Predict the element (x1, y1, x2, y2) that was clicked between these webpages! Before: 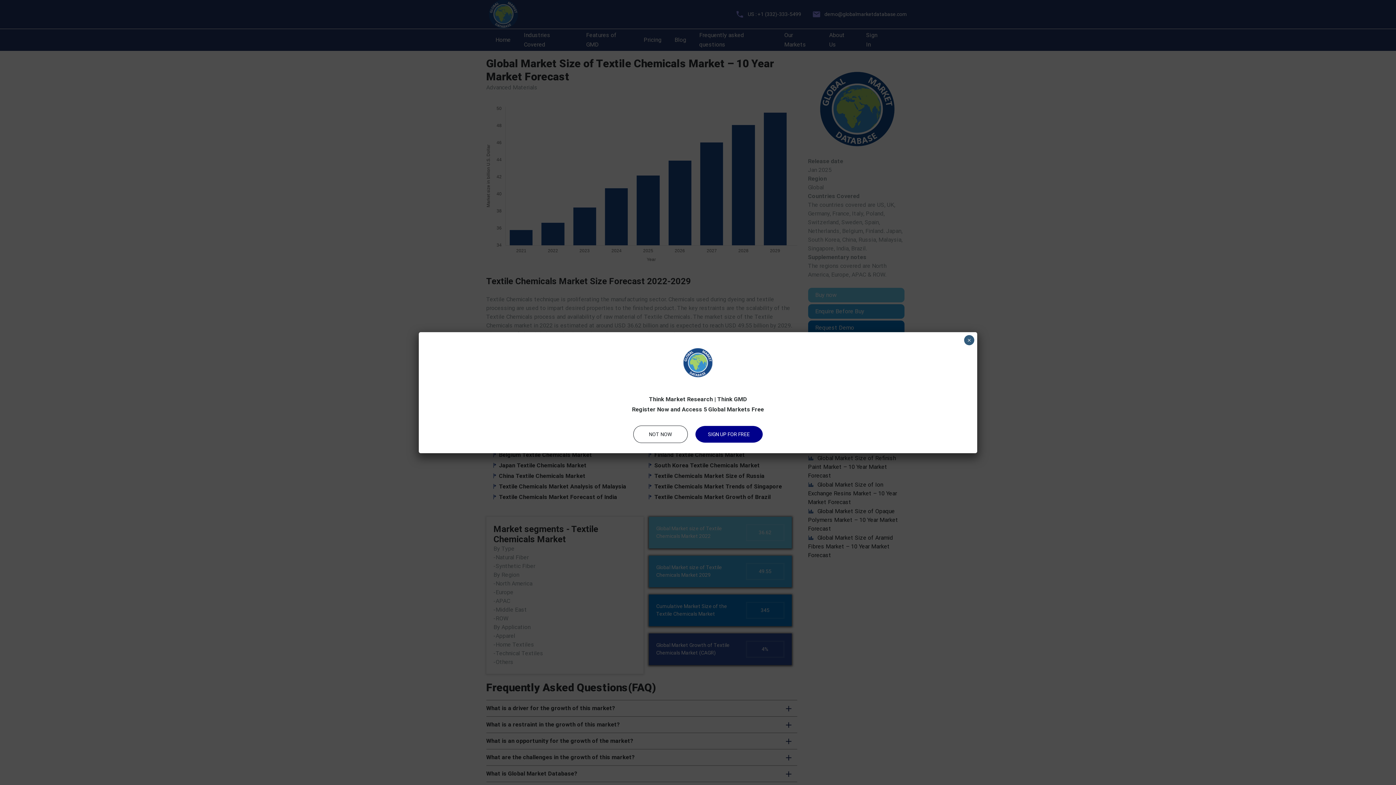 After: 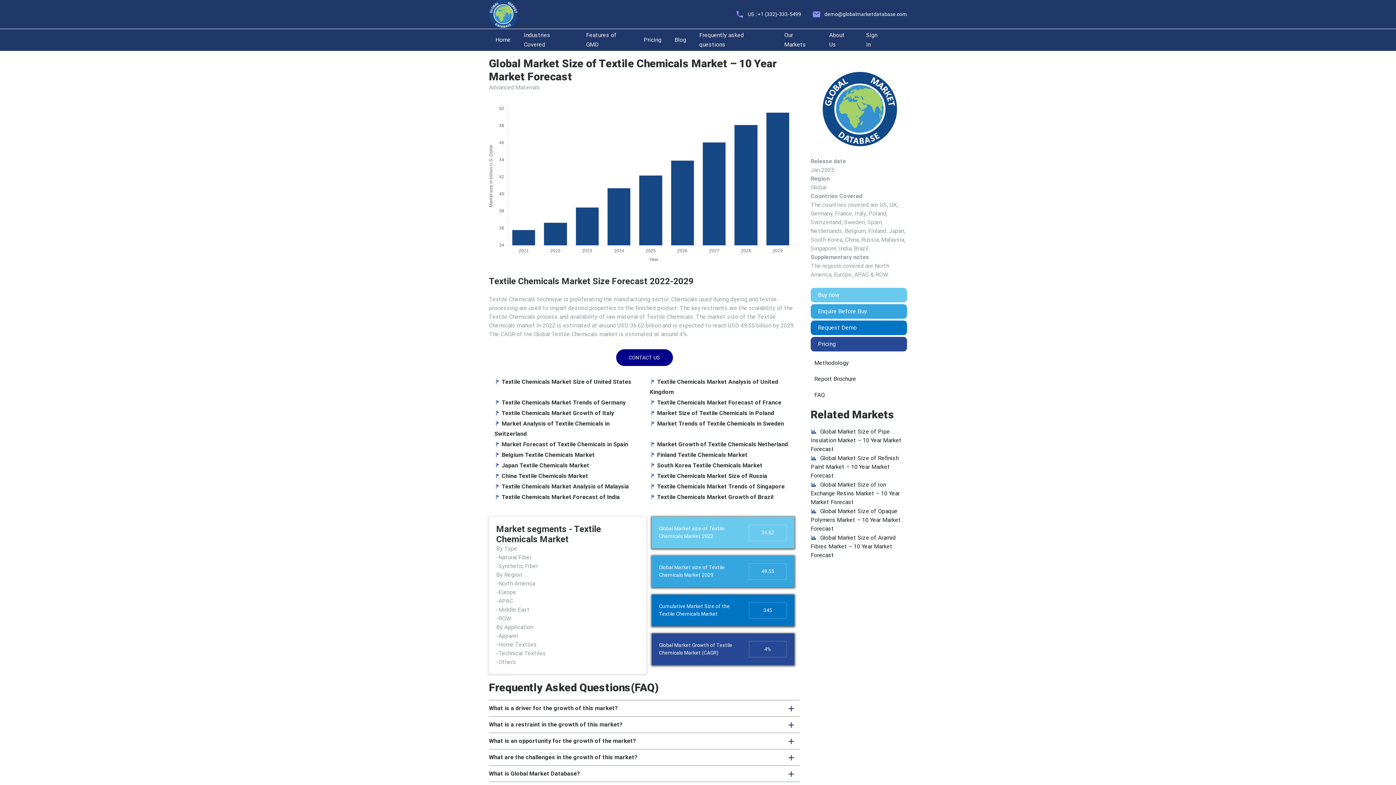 Action: bbox: (964, 335, 974, 345) label: Close